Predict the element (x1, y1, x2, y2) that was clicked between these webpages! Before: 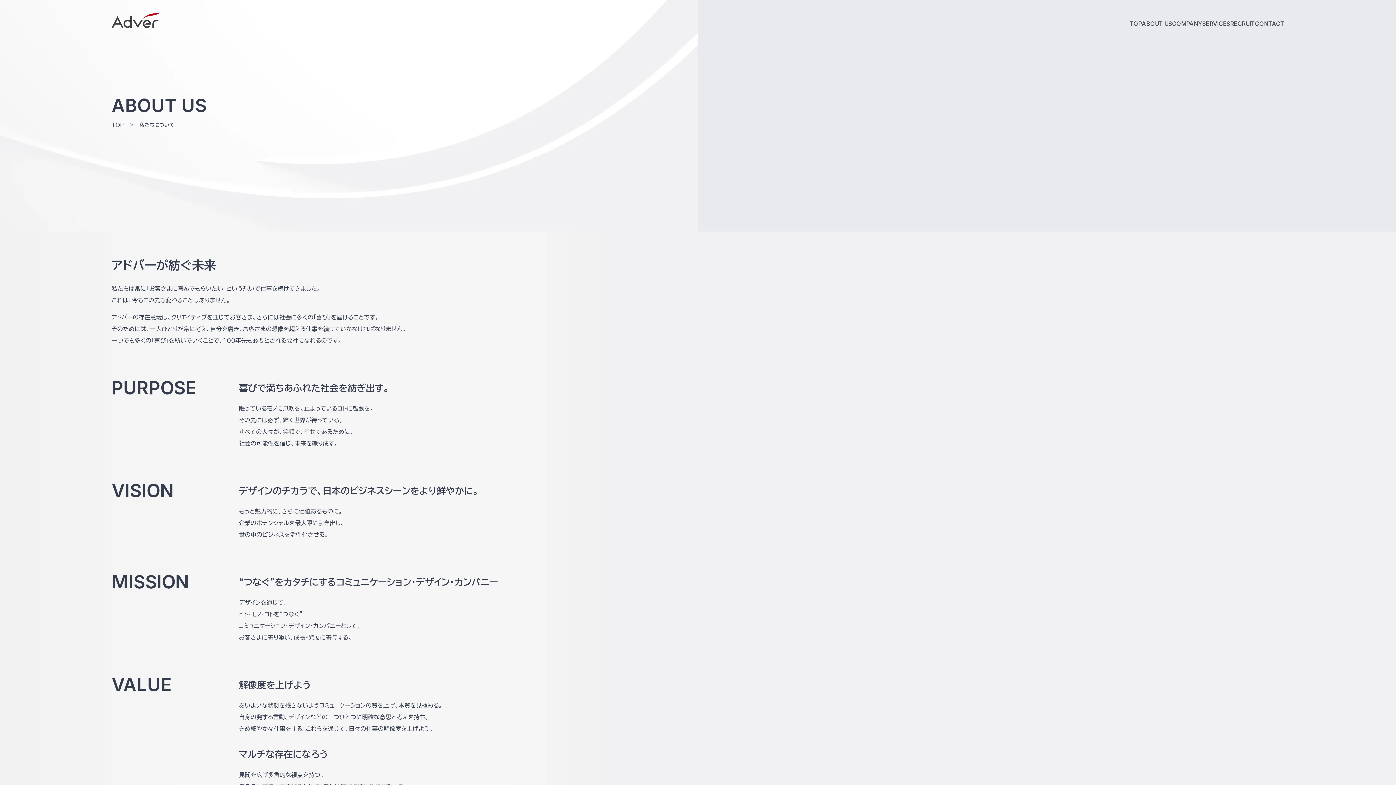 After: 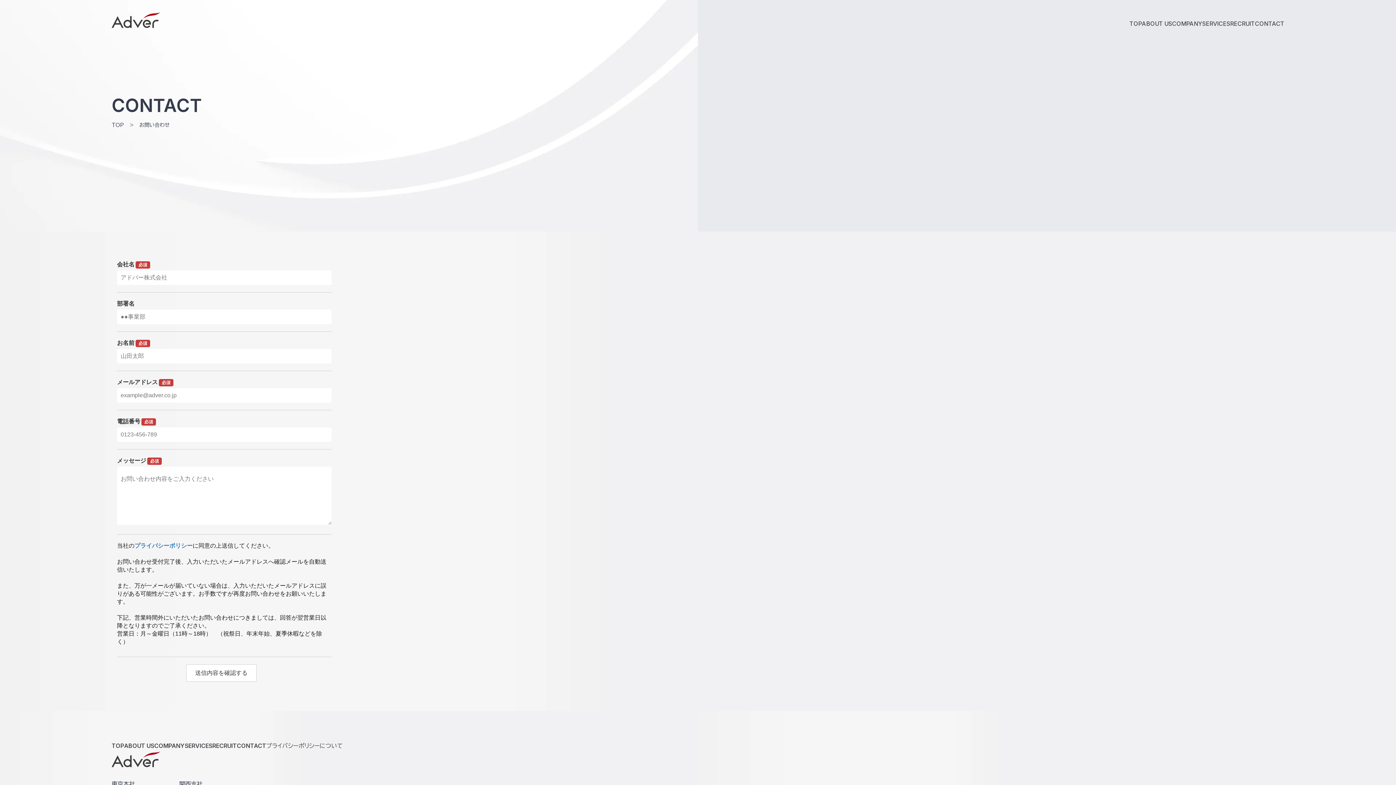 Action: bbox: (1255, 17, 1284, 29) label: CONTACT